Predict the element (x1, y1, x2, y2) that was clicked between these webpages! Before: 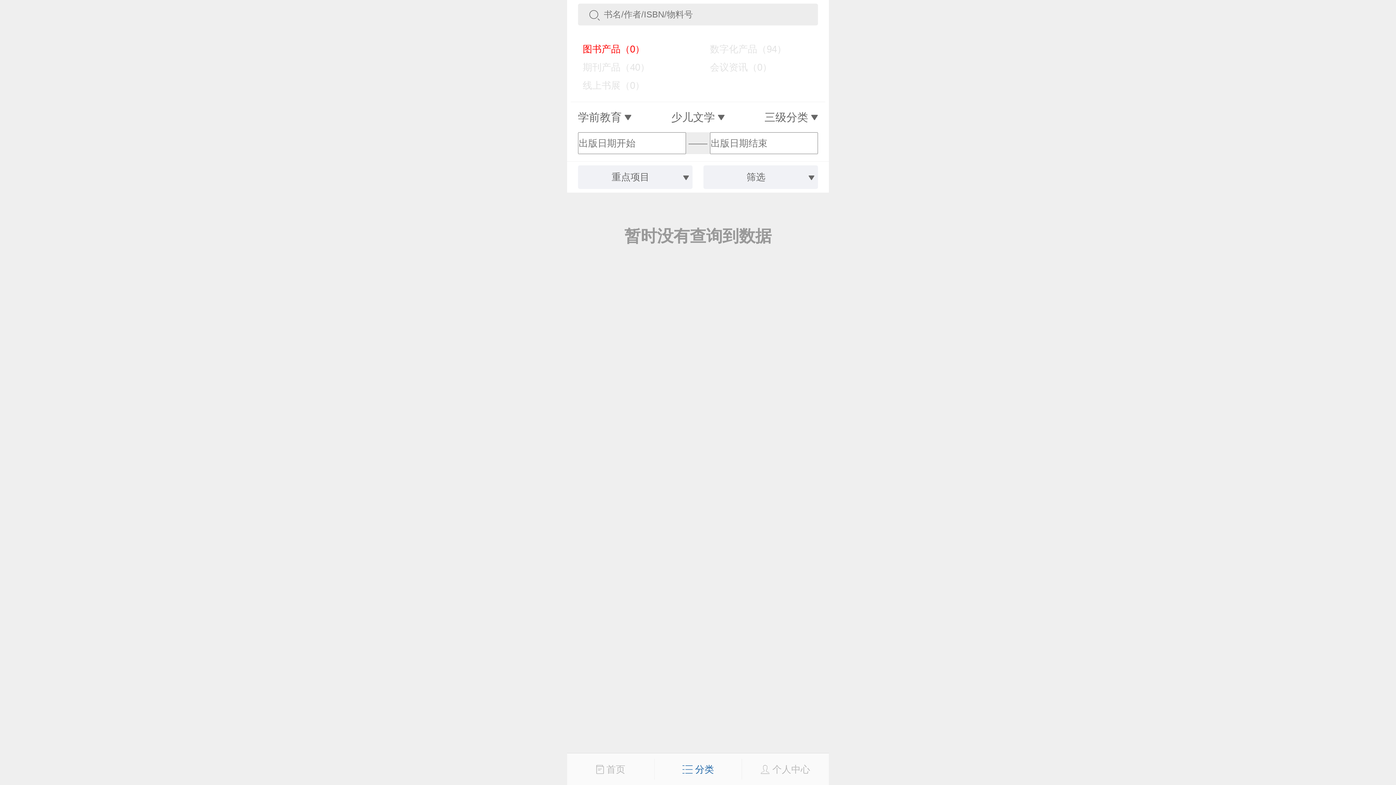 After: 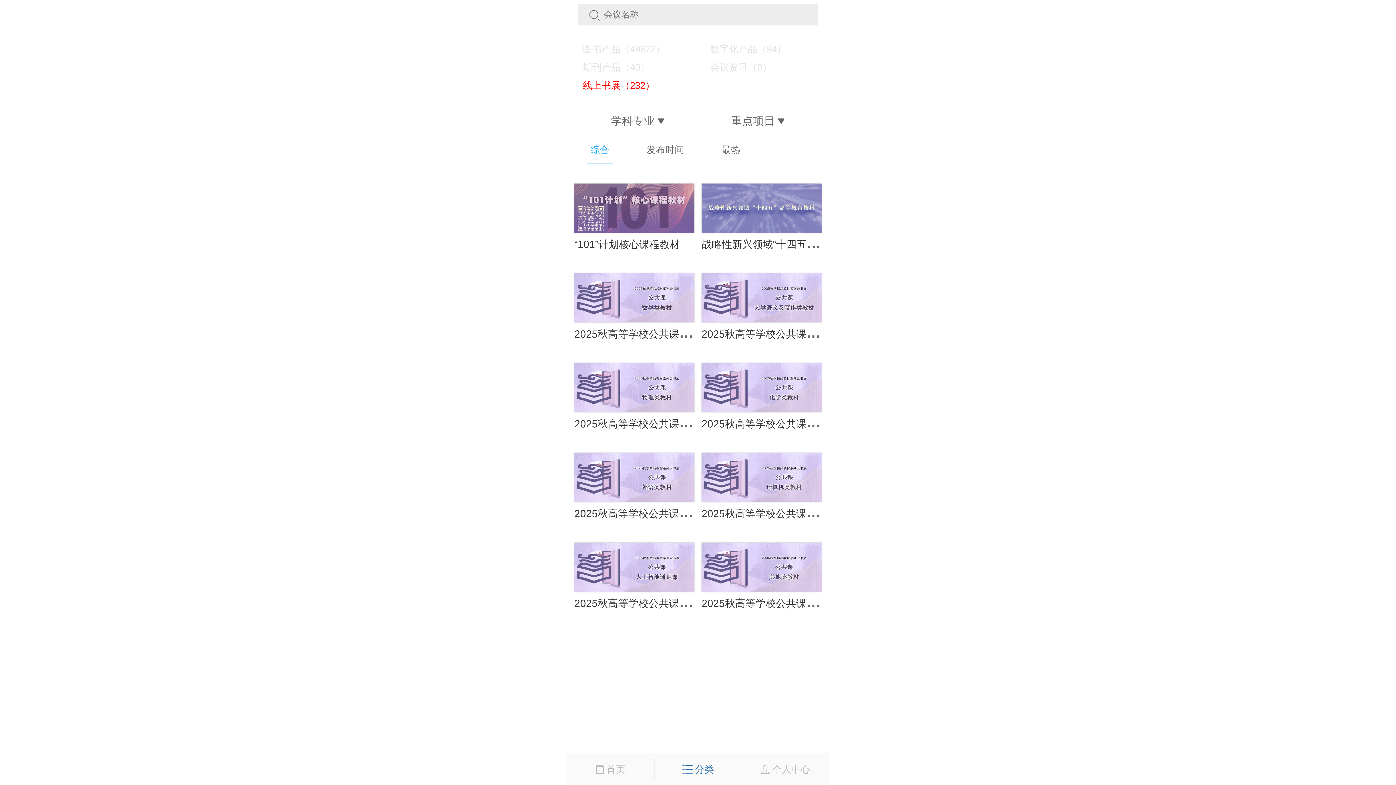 Action: bbox: (570, 76, 695, 94) label:     线上书展（0）